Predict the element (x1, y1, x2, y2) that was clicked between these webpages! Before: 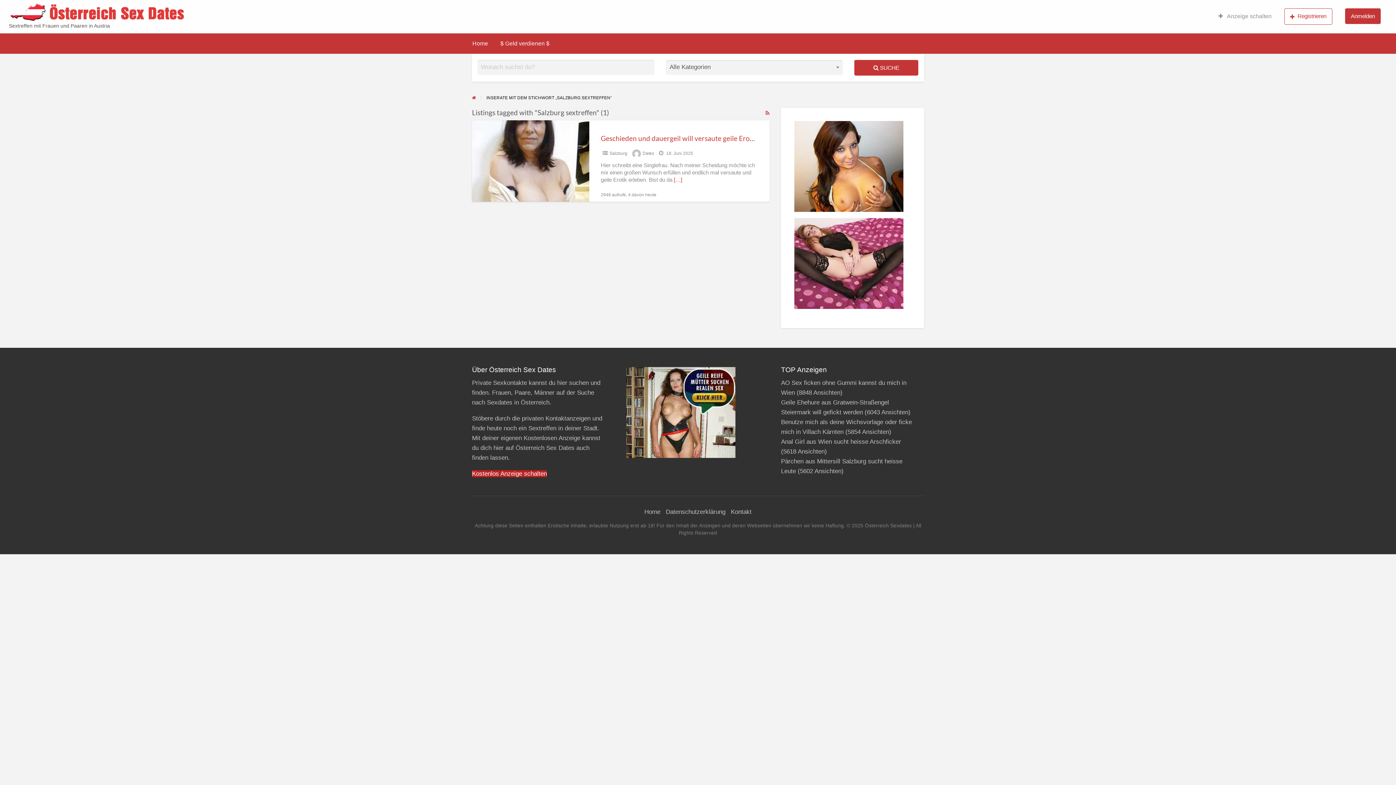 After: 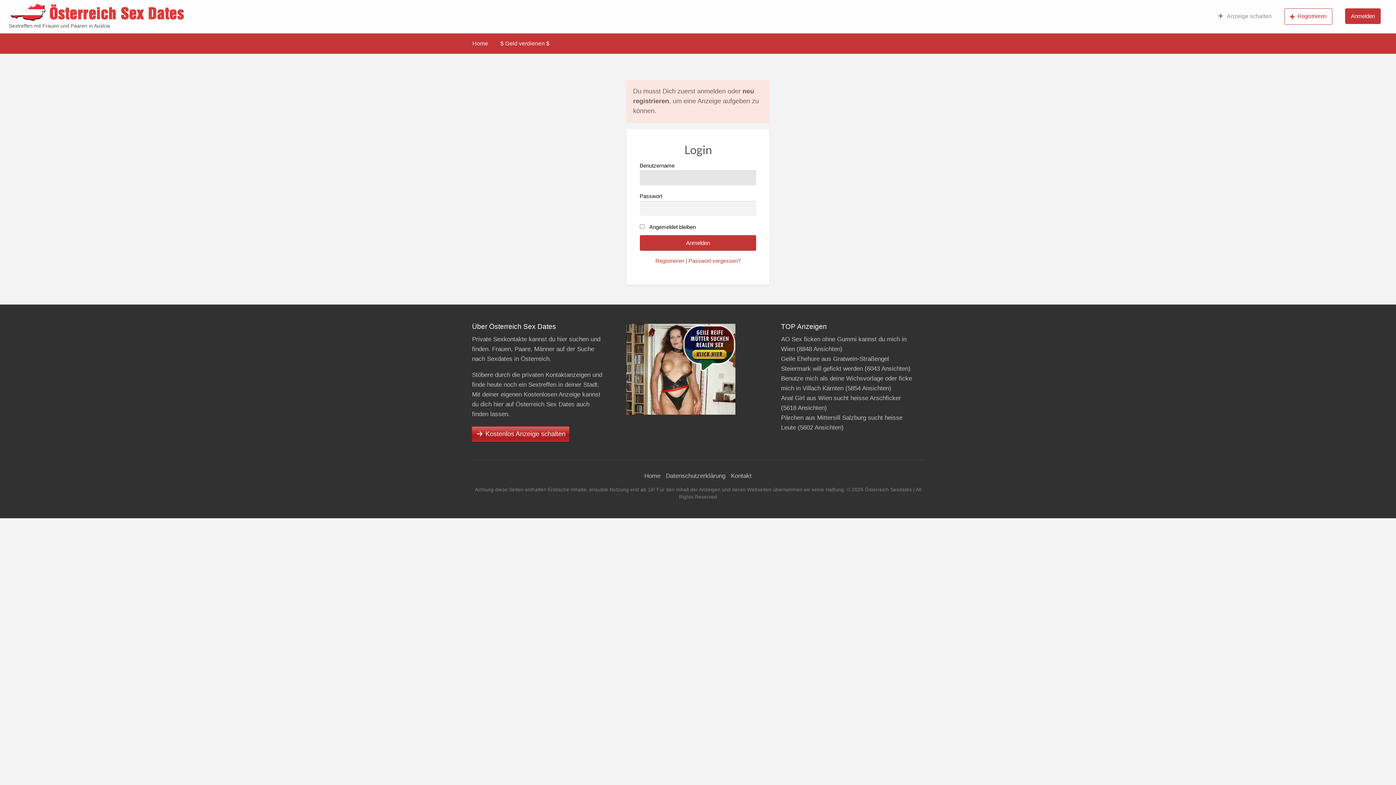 Action: bbox: (472, 470, 547, 477) label: Kostenlos Anzeige schalten